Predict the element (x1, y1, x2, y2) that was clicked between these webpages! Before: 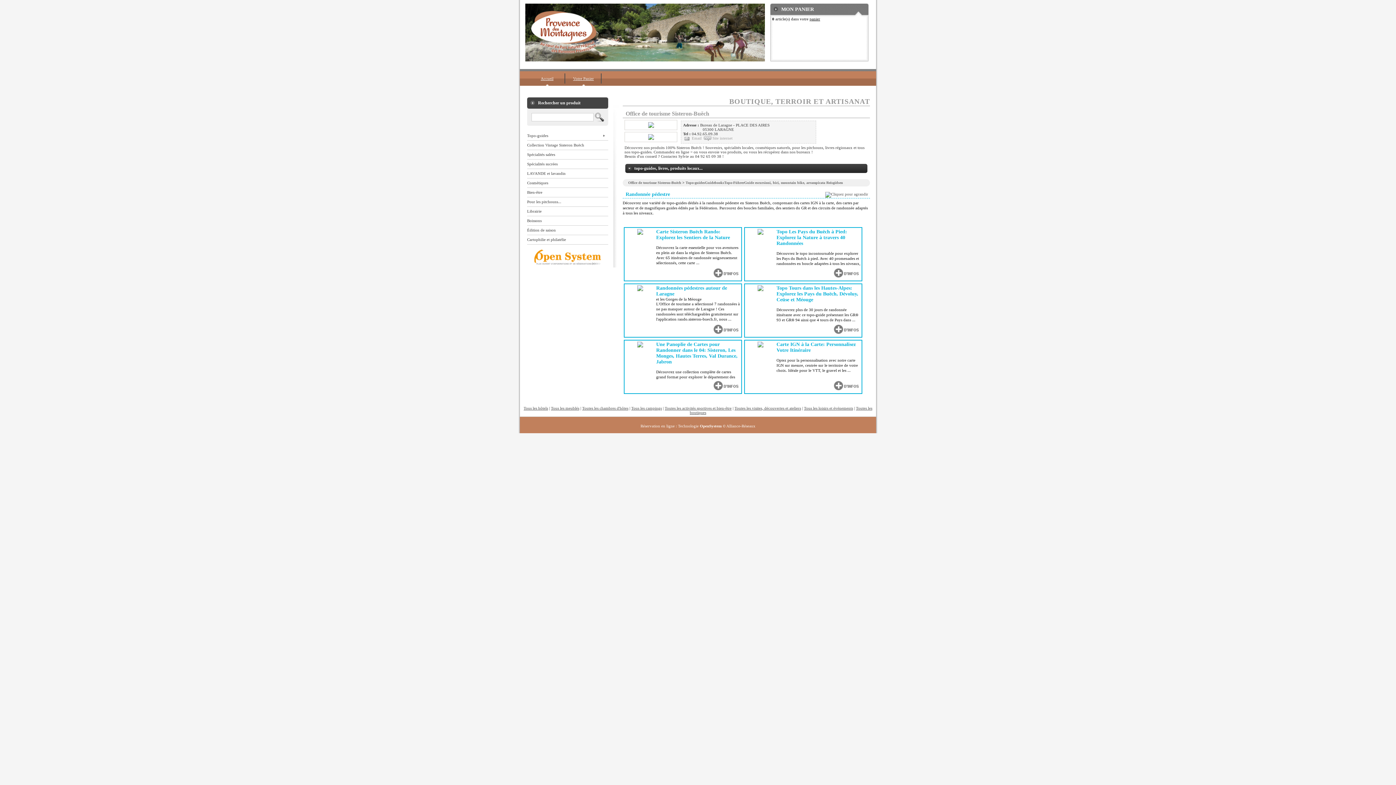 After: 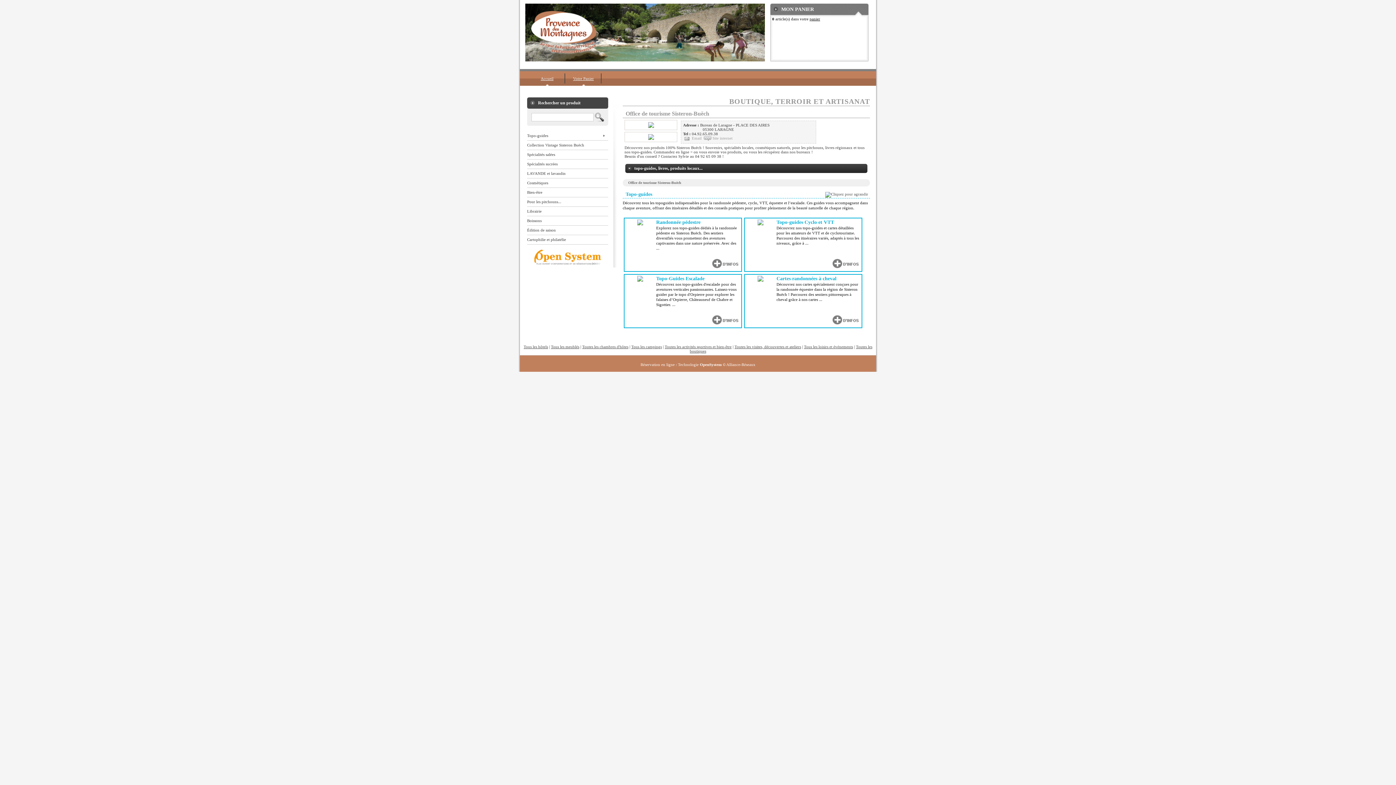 Action: bbox: (685, 180, 843, 184) label: Topo-guidesGuidebooksTopo-FührerGuide escursioni, bici, mountain bike, arrampicata Reisgidsen